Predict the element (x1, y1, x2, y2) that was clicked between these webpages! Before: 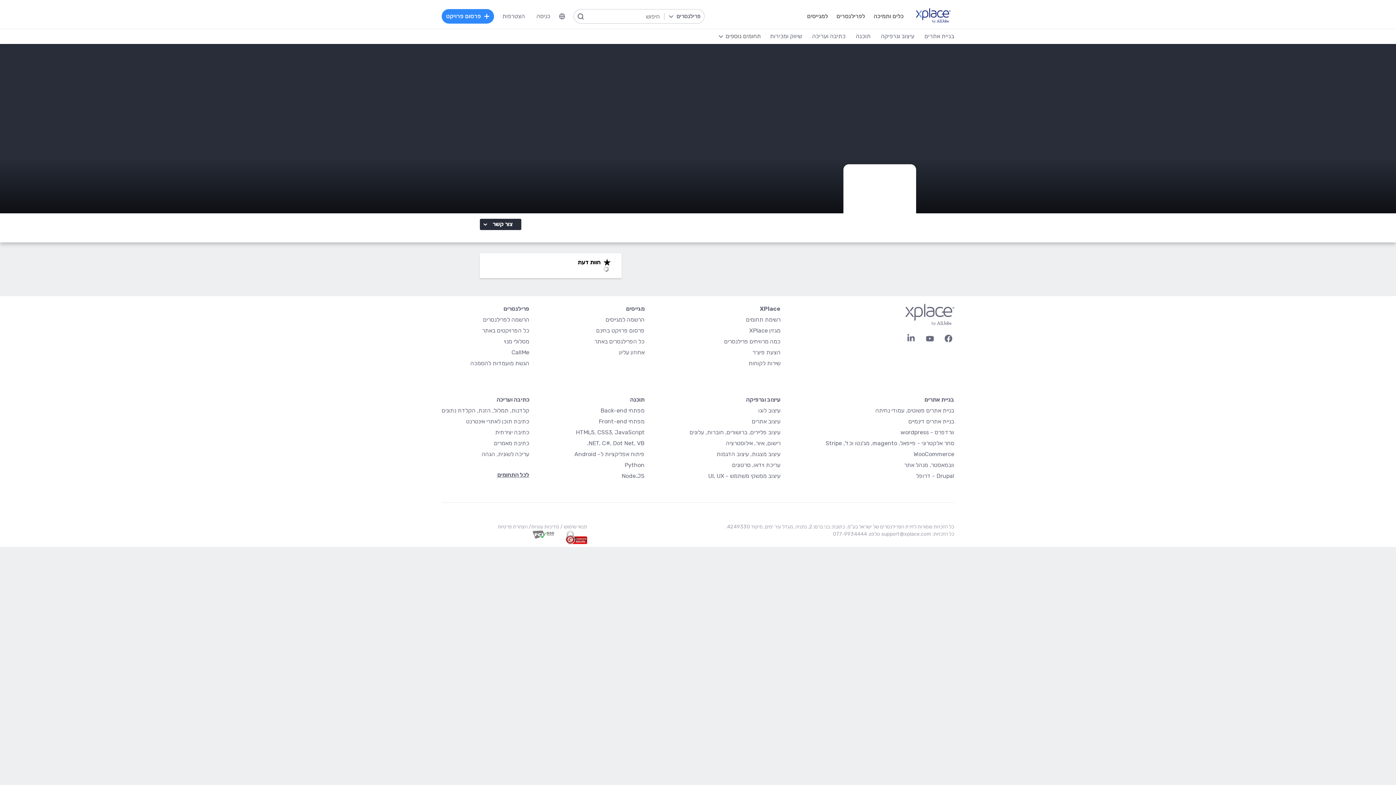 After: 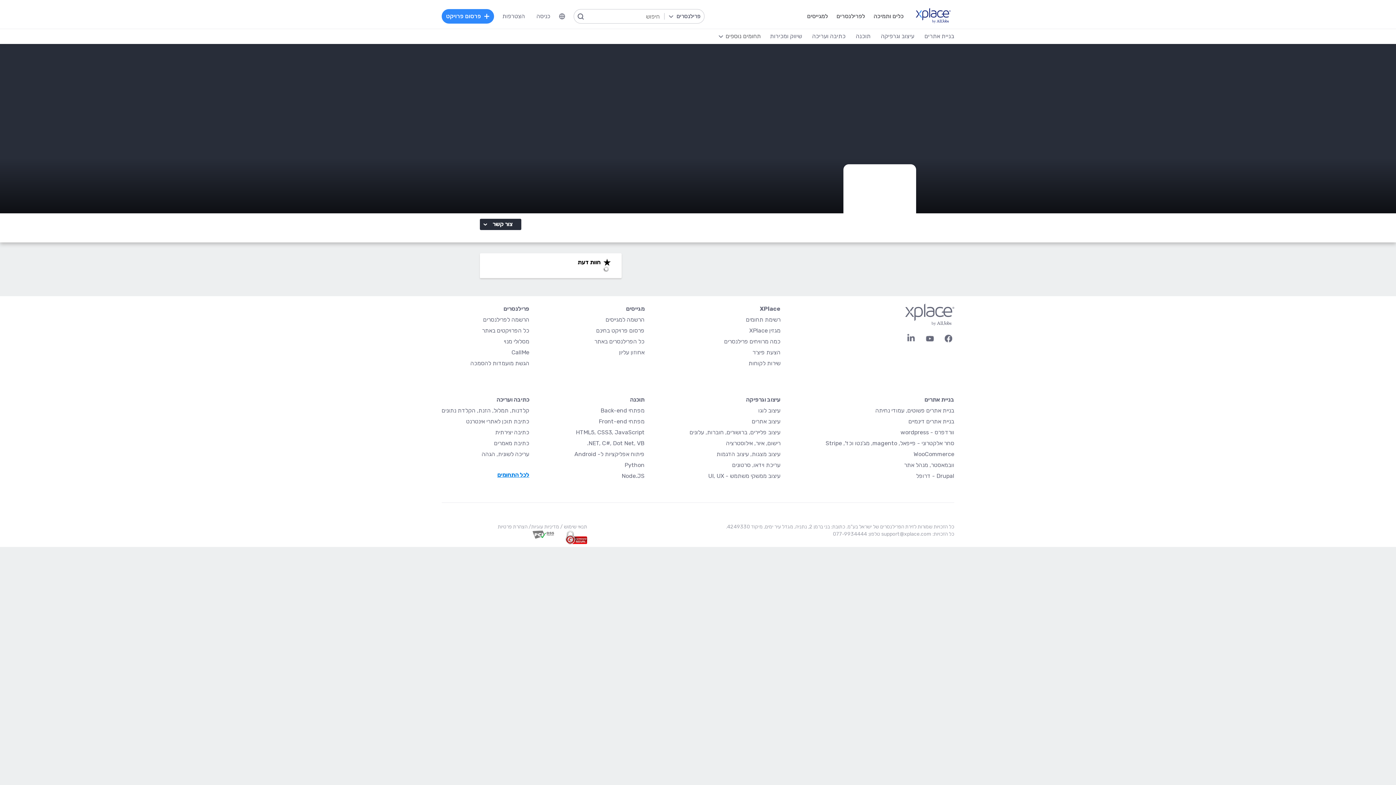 Action: bbox: (497, 471, 529, 478) label: לכל התחומים